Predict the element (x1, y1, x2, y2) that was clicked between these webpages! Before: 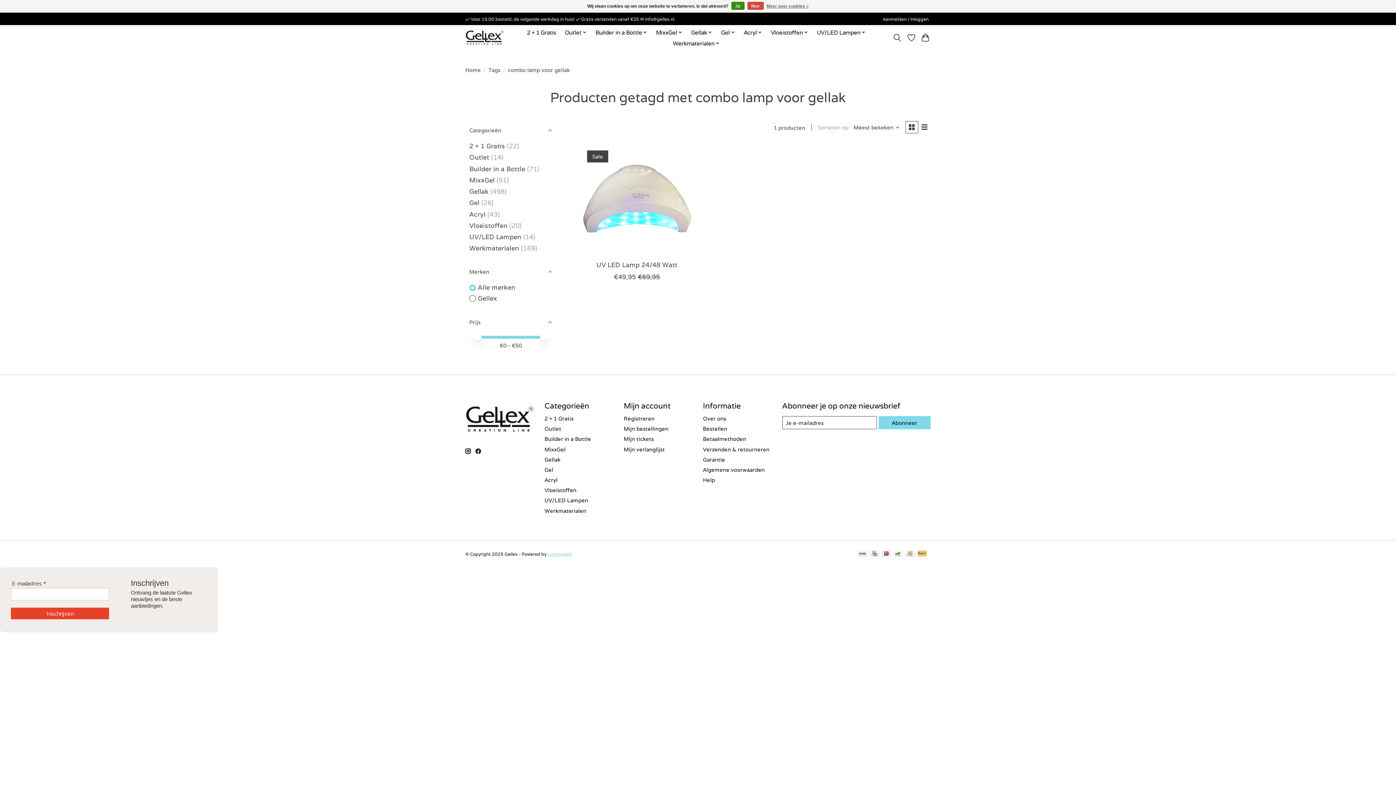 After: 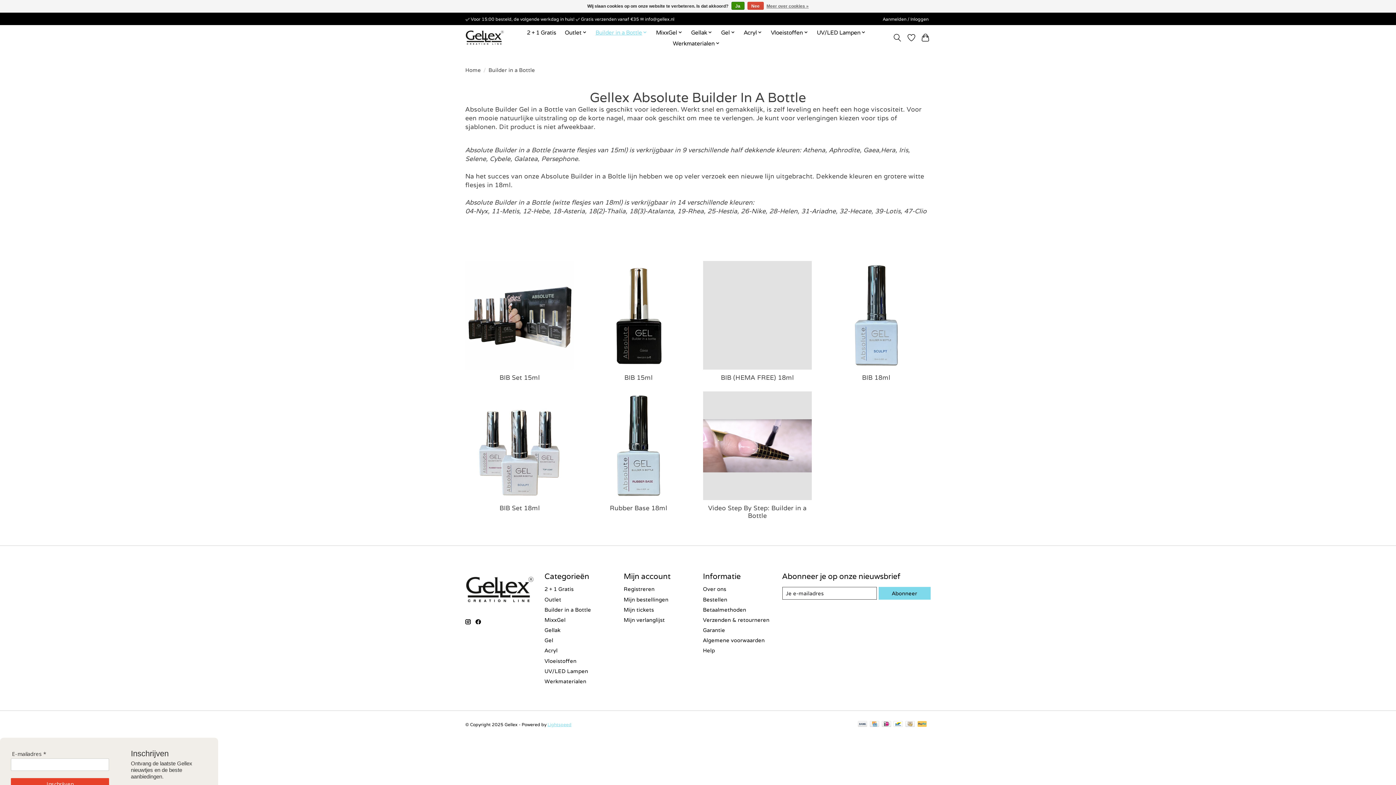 Action: label: Builder in a Bottle bbox: (544, 435, 591, 442)